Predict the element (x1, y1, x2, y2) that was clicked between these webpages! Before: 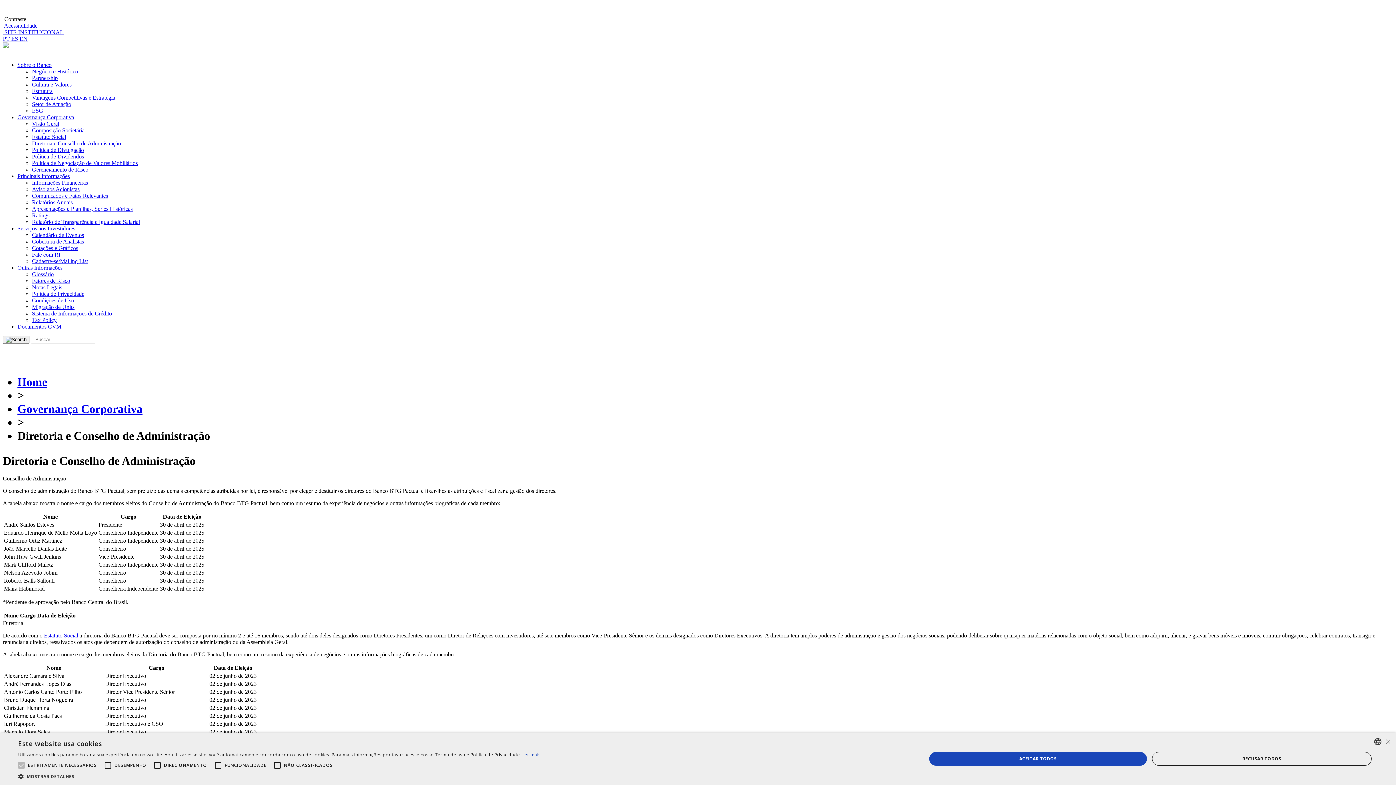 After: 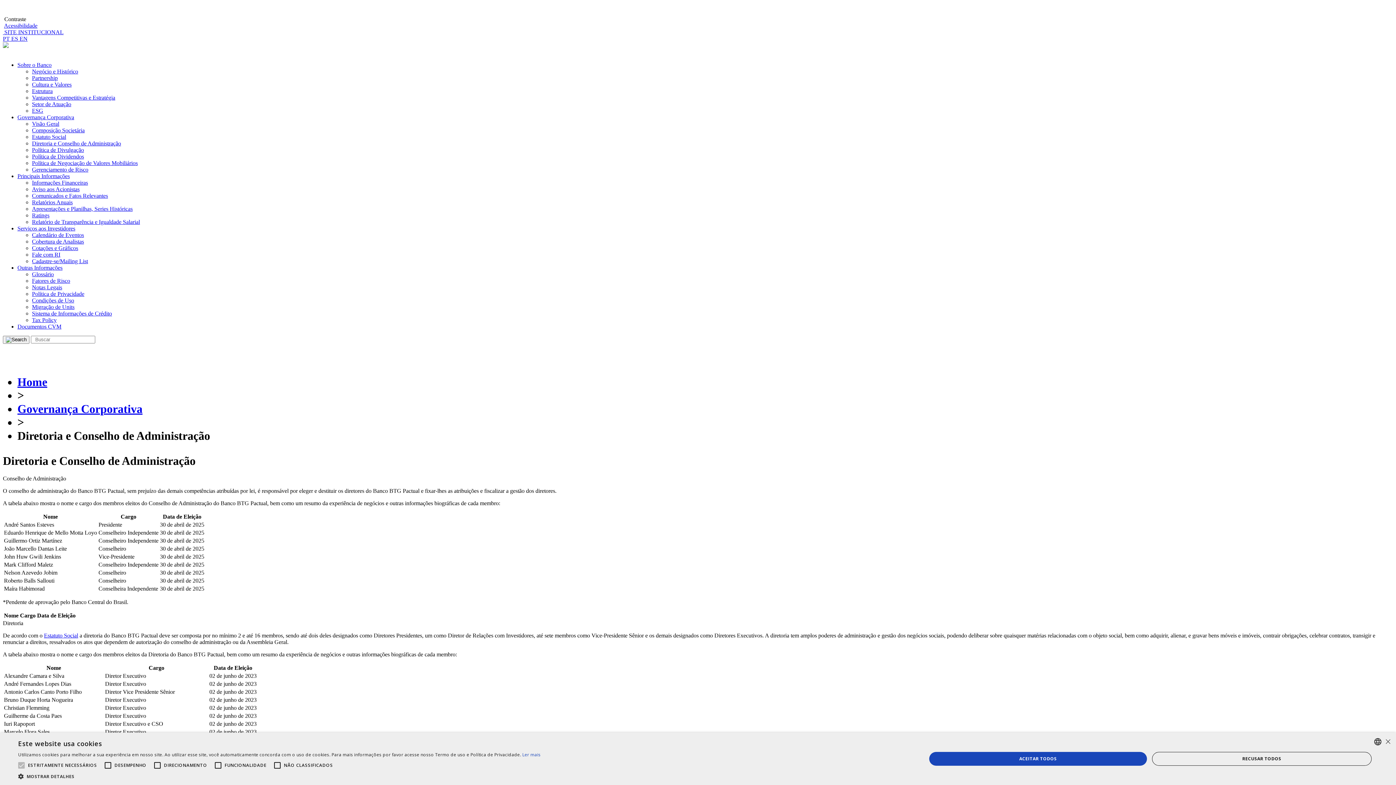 Action: label: Contraste bbox: (4, 16, 26, 22)